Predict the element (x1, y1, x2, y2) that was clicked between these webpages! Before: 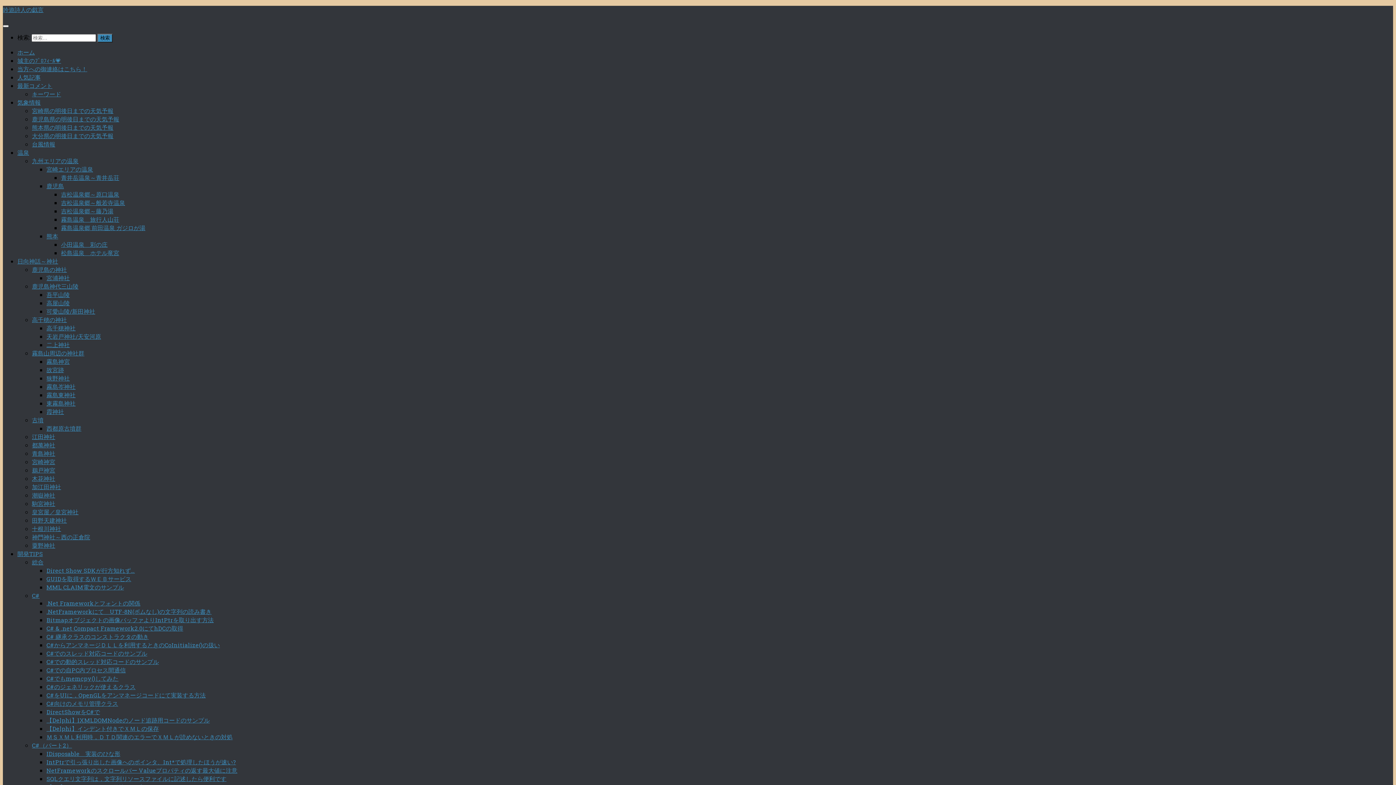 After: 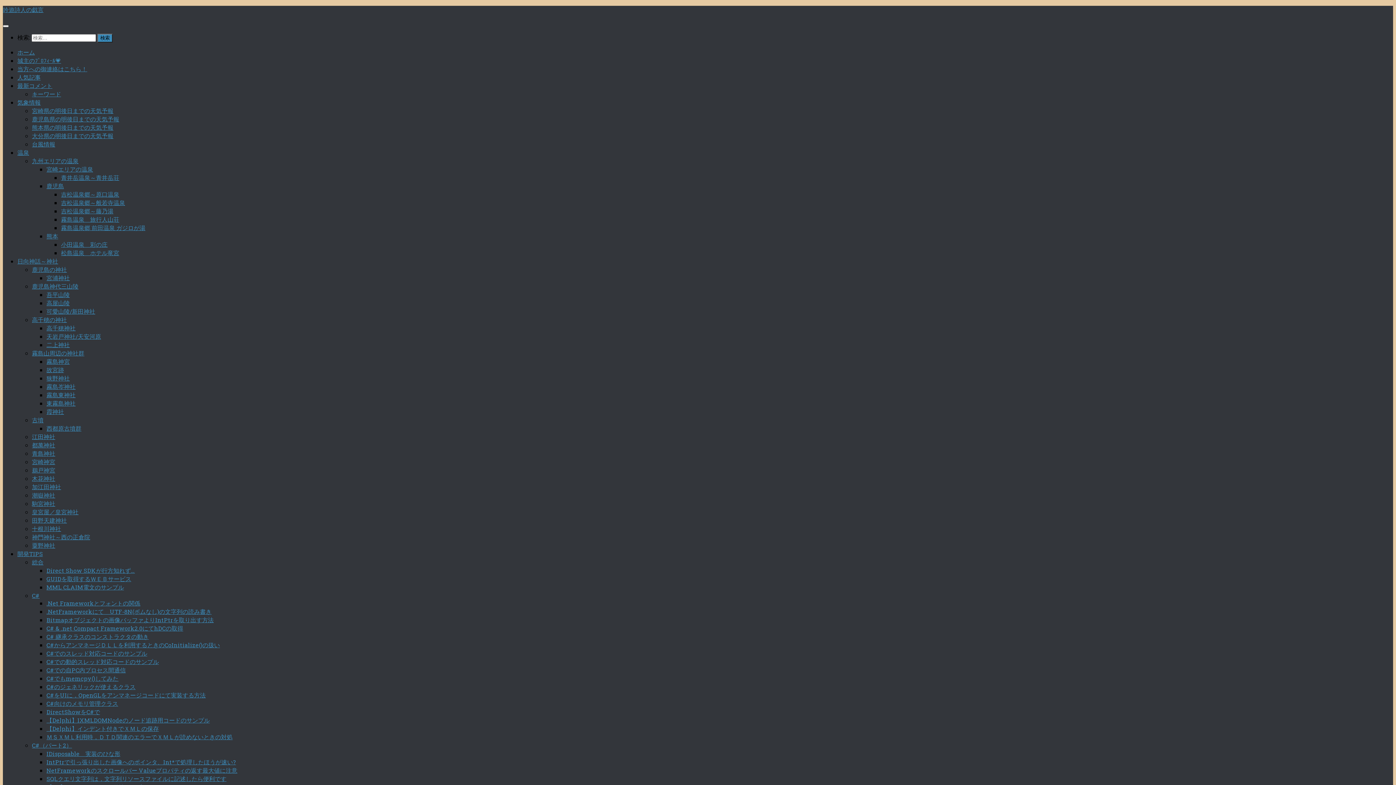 Action: bbox: (46, 324, 75, 332) label: 高千穂神社